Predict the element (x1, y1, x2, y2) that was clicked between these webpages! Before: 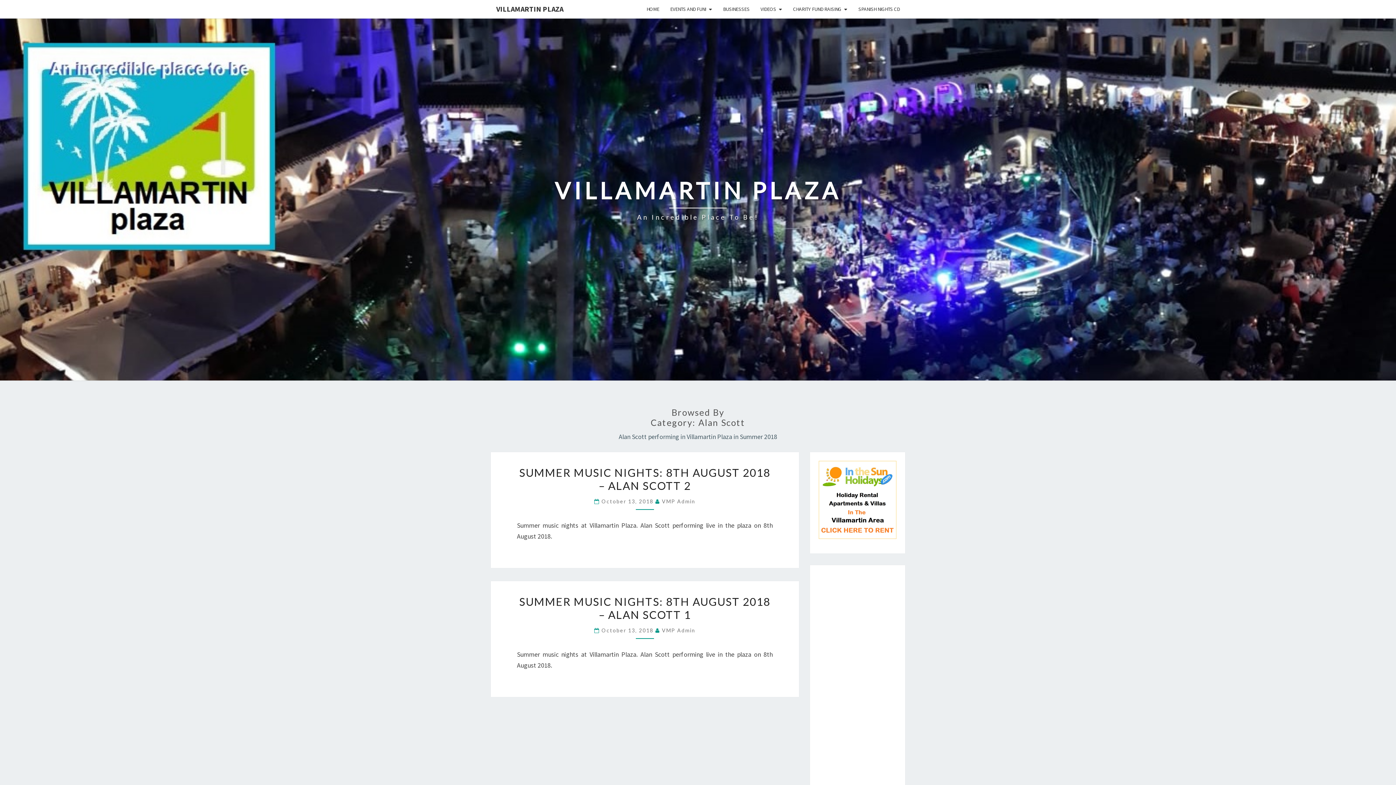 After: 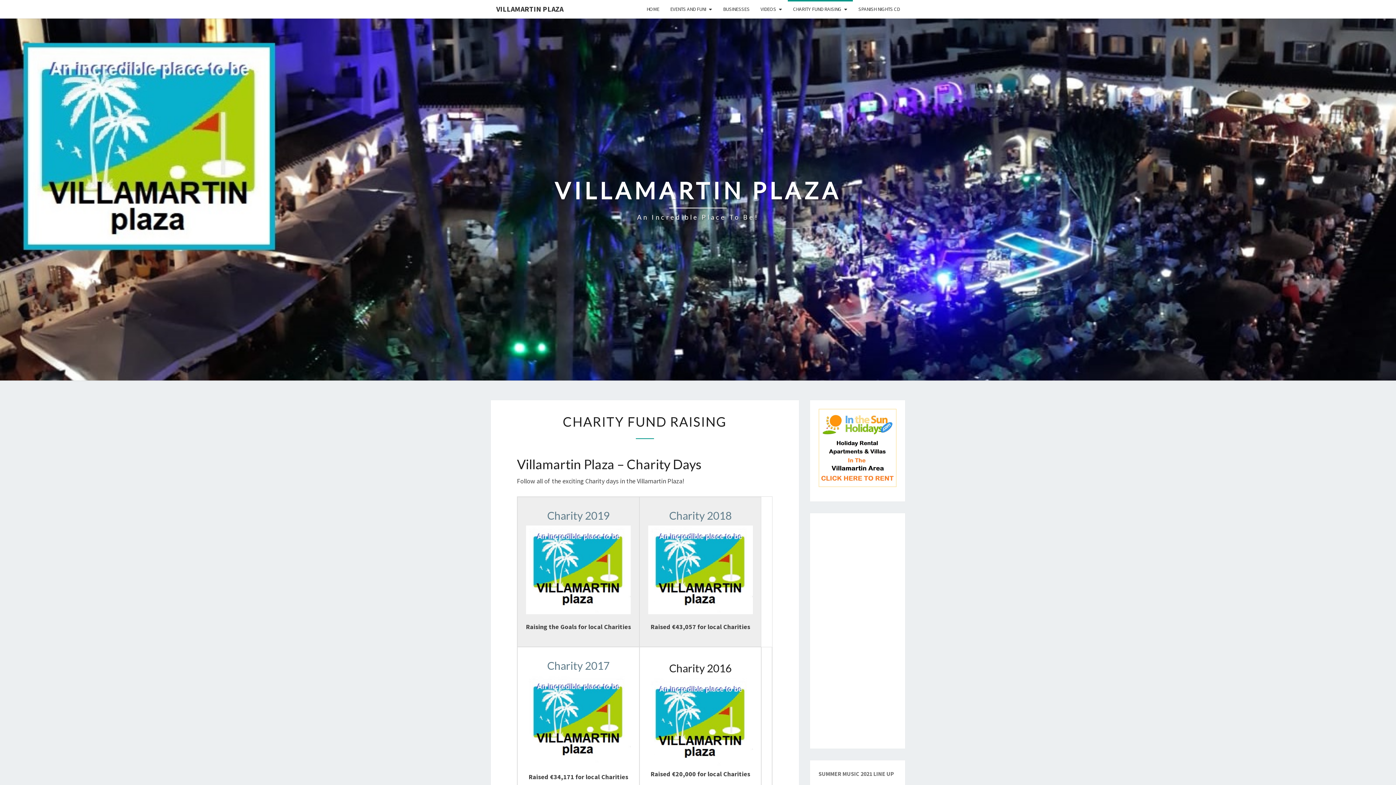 Action: bbox: (787, 0, 853, 18) label: CHARITY FUND RAISING